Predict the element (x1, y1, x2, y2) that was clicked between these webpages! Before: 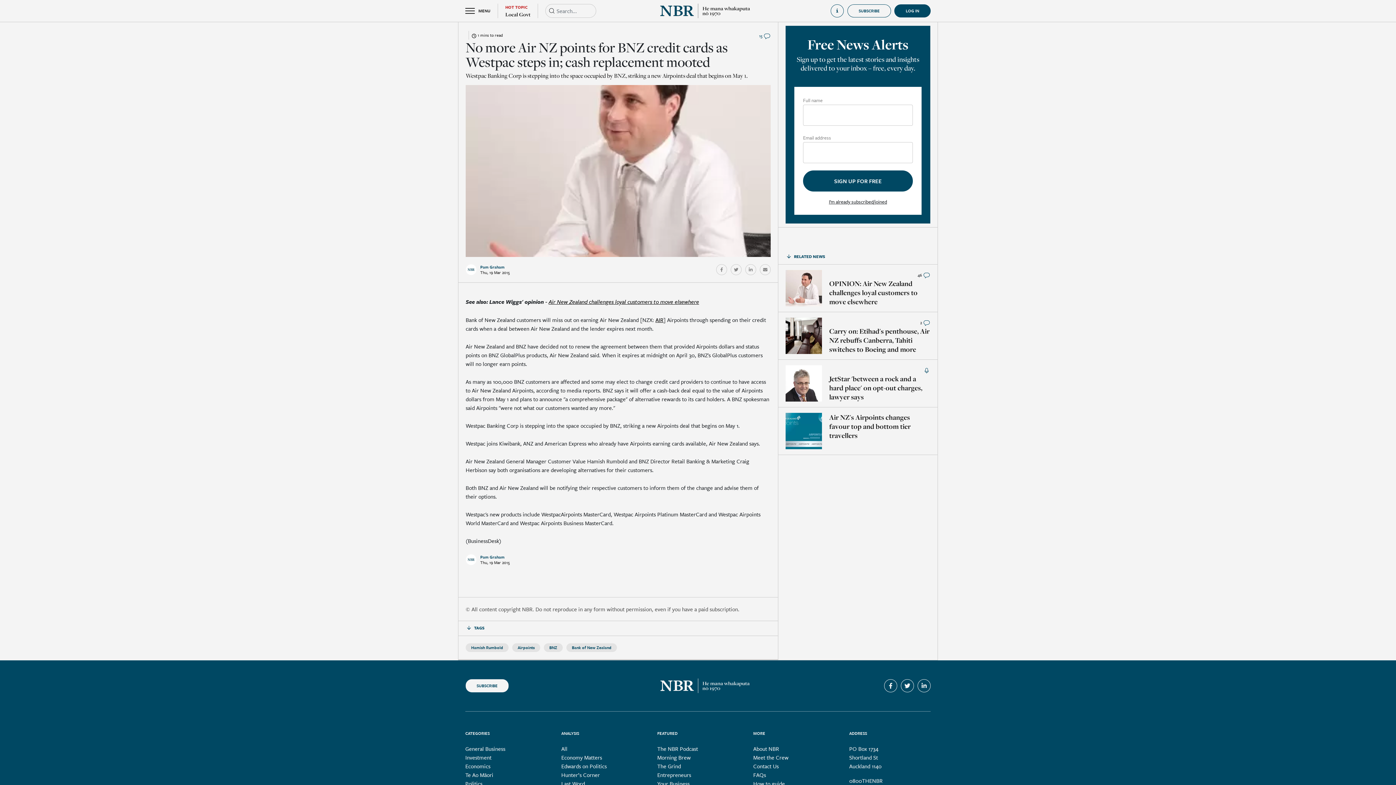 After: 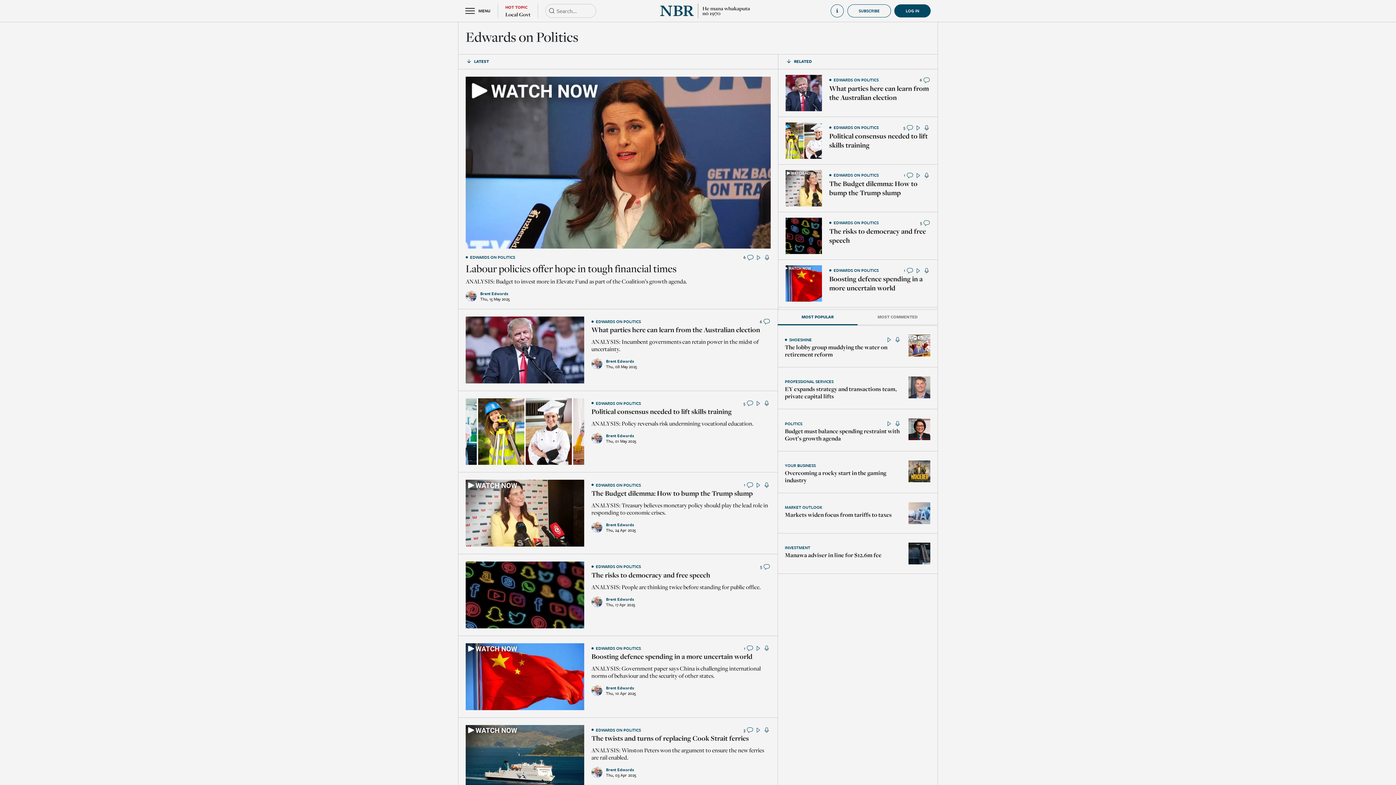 Action: label: Edwards on Politics bbox: (561, 762, 606, 770)